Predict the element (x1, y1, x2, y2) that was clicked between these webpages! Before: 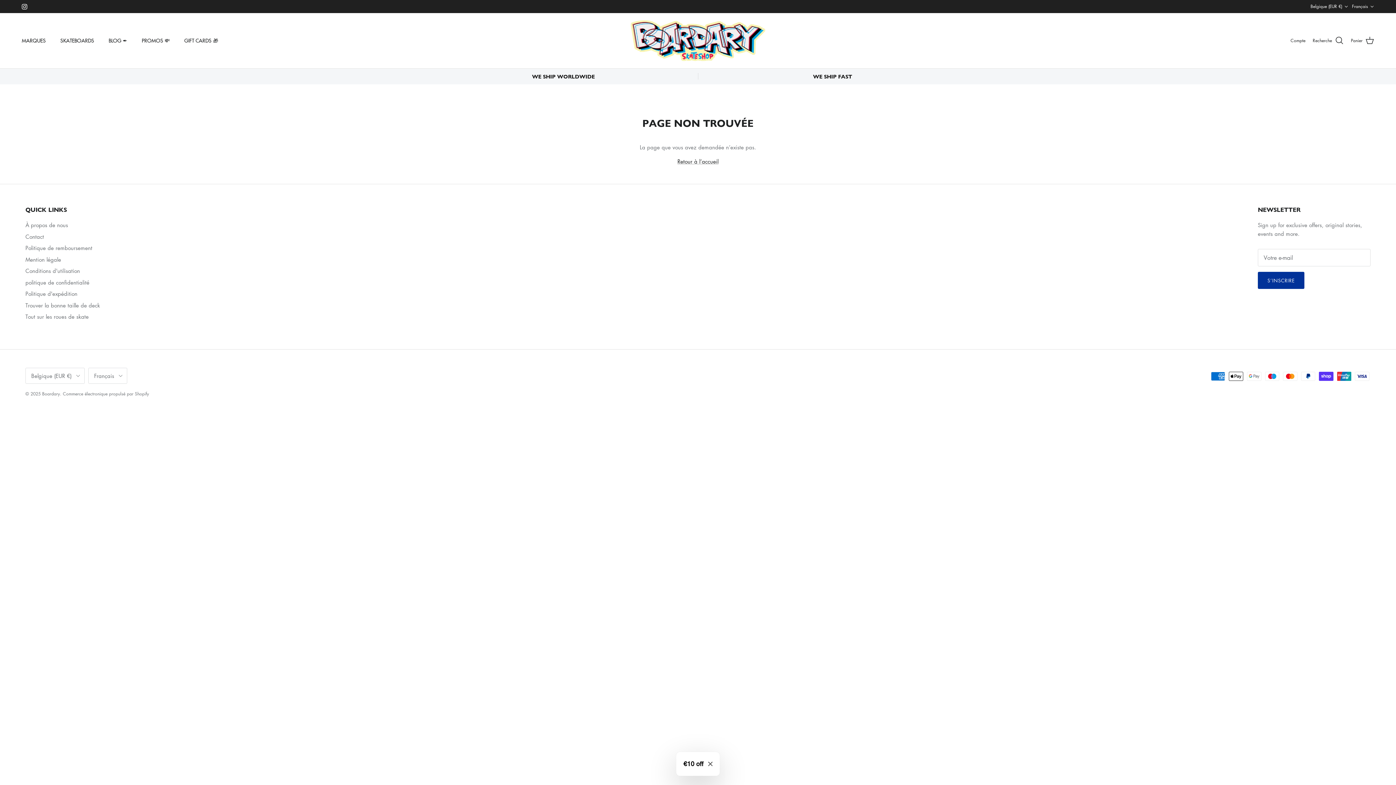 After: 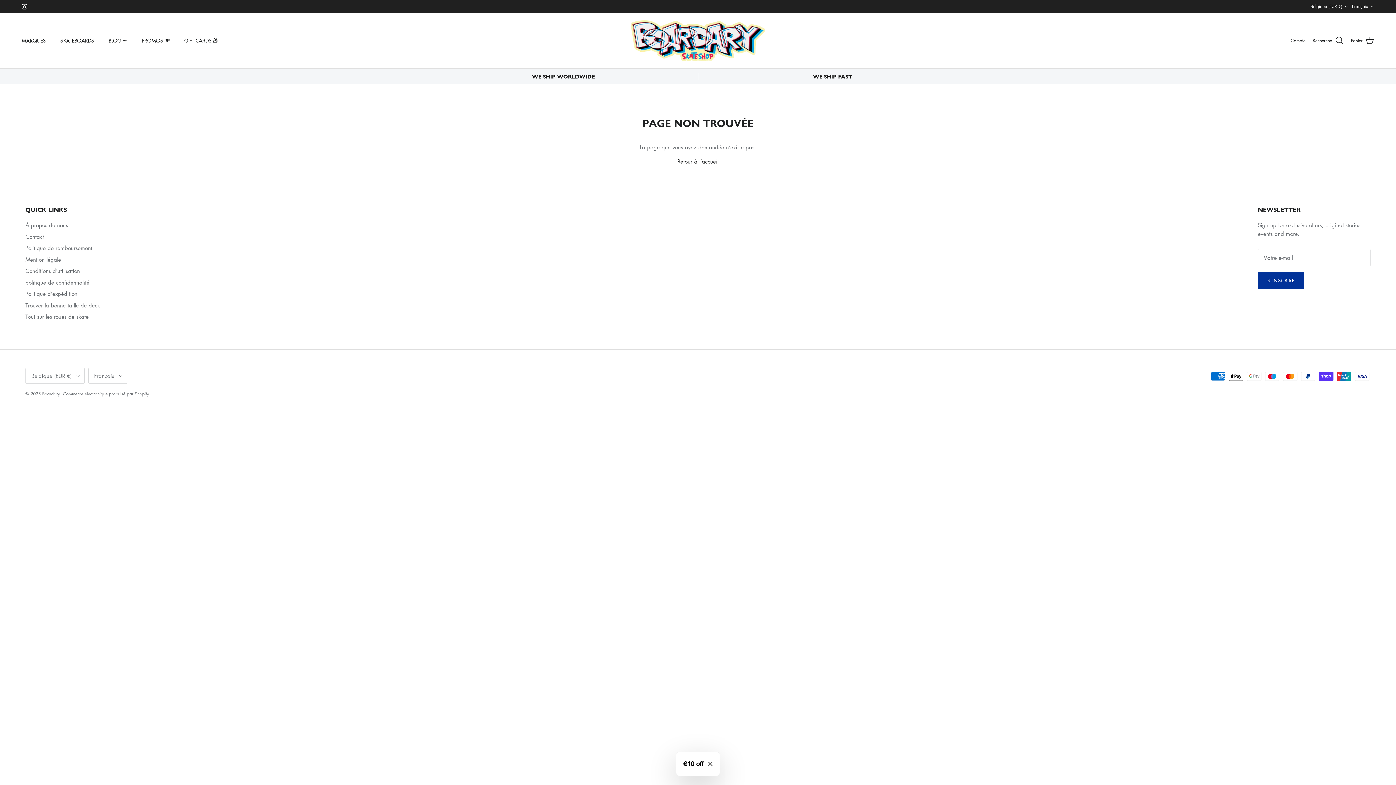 Action: label: Instagram bbox: (21, 3, 27, 9)